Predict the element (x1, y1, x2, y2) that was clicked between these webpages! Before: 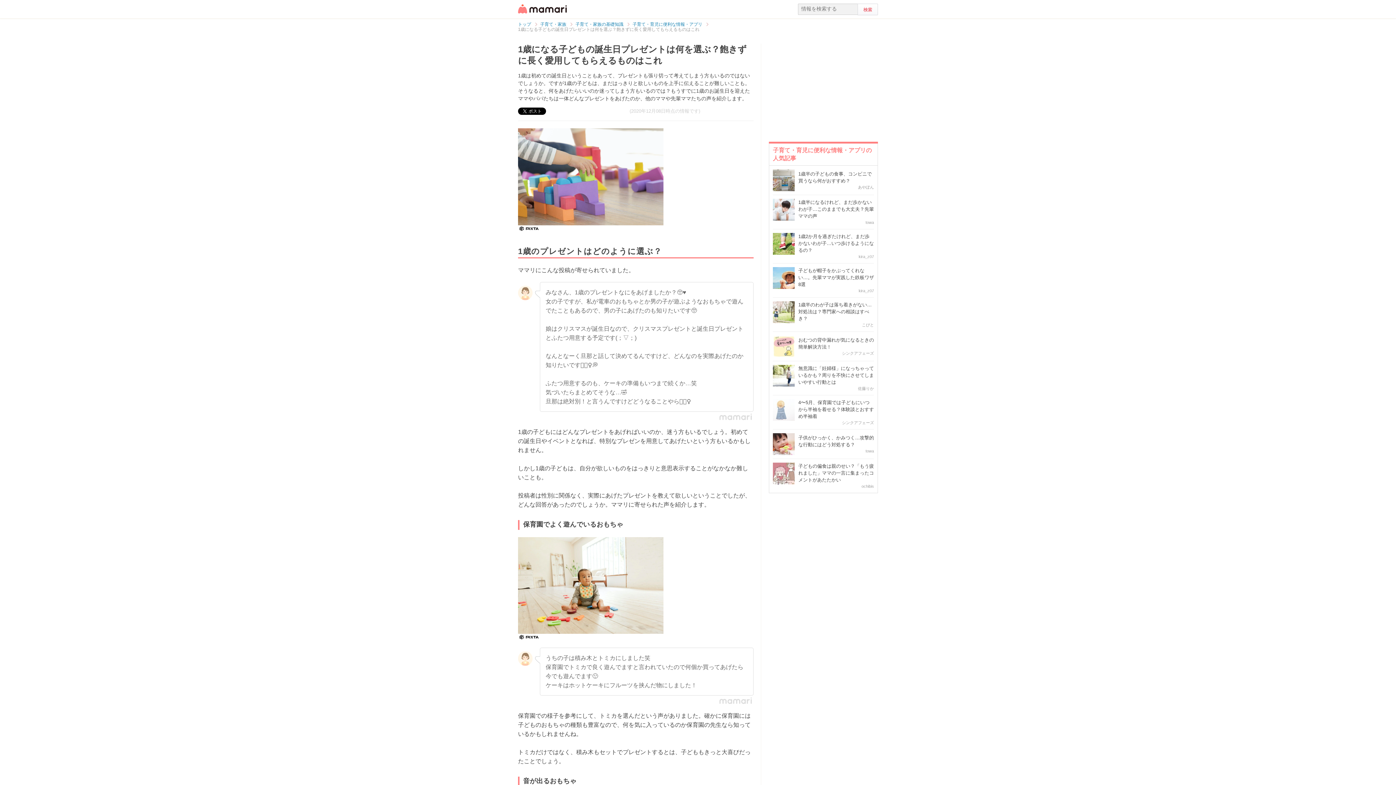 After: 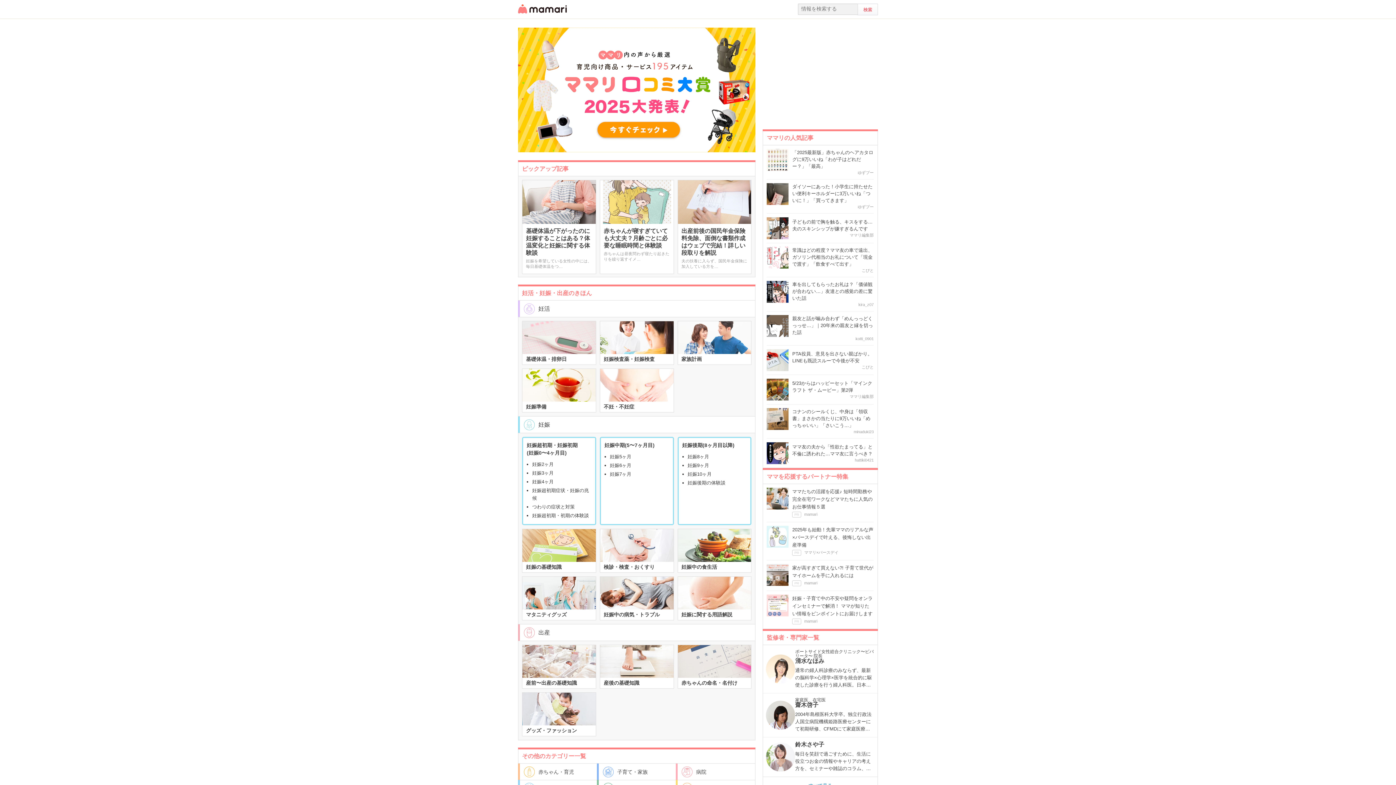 Action: bbox: (518, 8, 567, 14)